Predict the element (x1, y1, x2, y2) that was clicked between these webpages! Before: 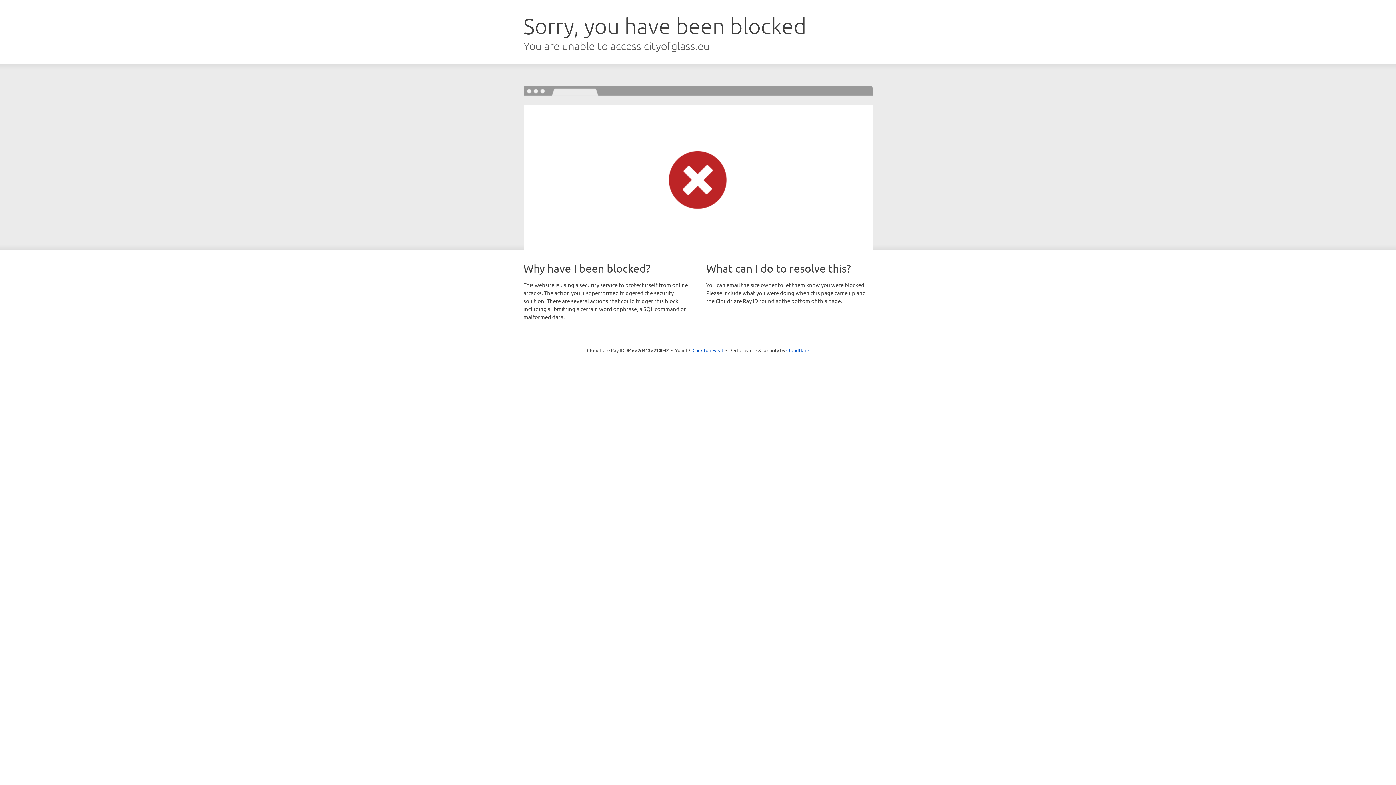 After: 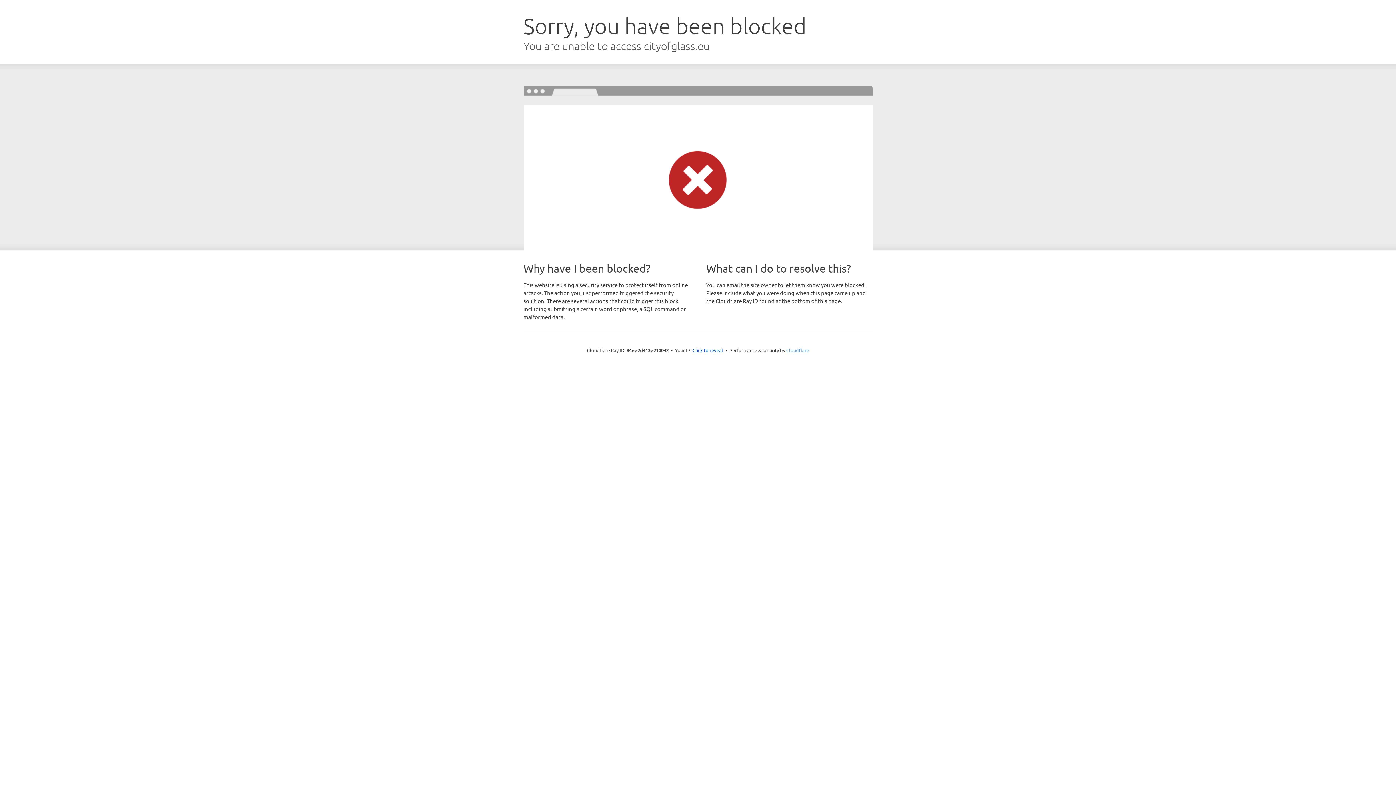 Action: label: Cloudflare bbox: (786, 347, 809, 353)